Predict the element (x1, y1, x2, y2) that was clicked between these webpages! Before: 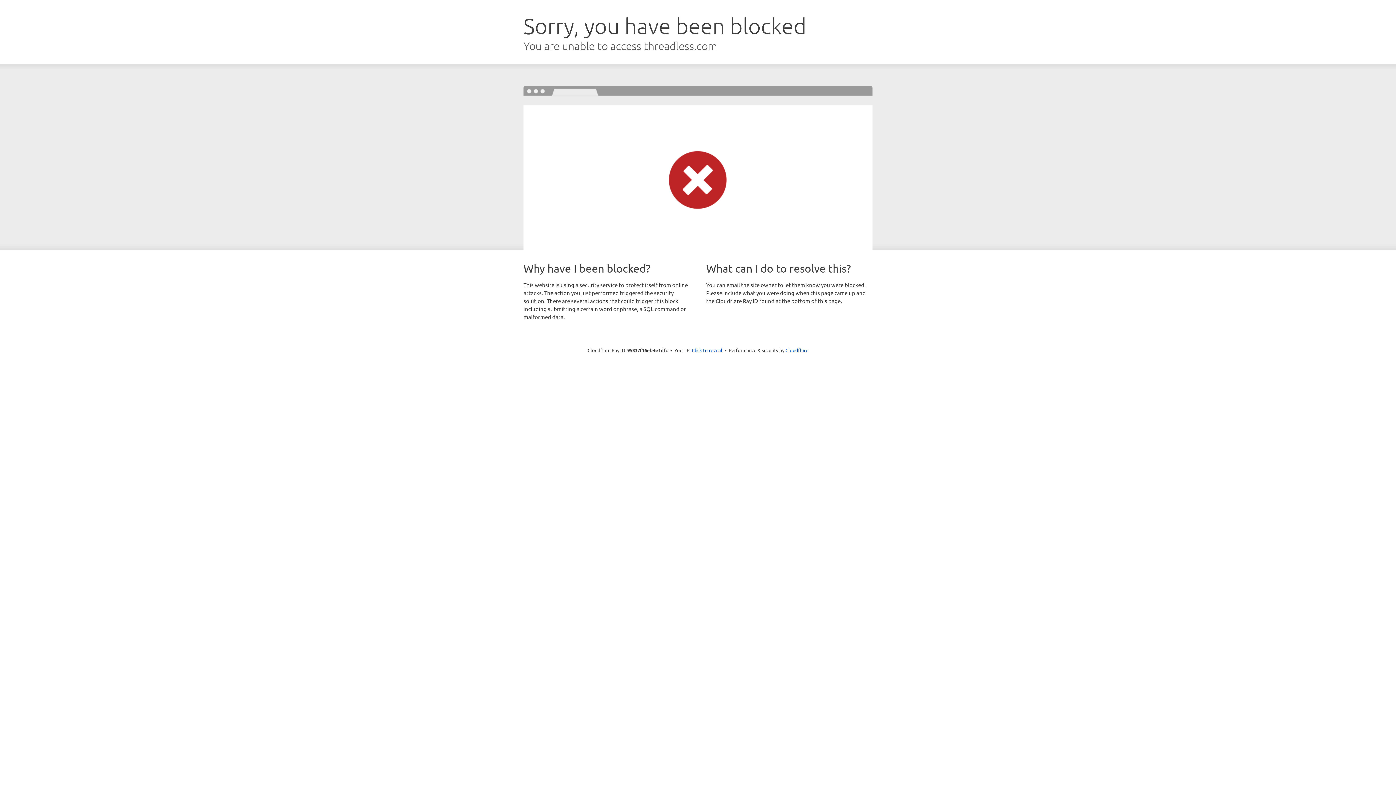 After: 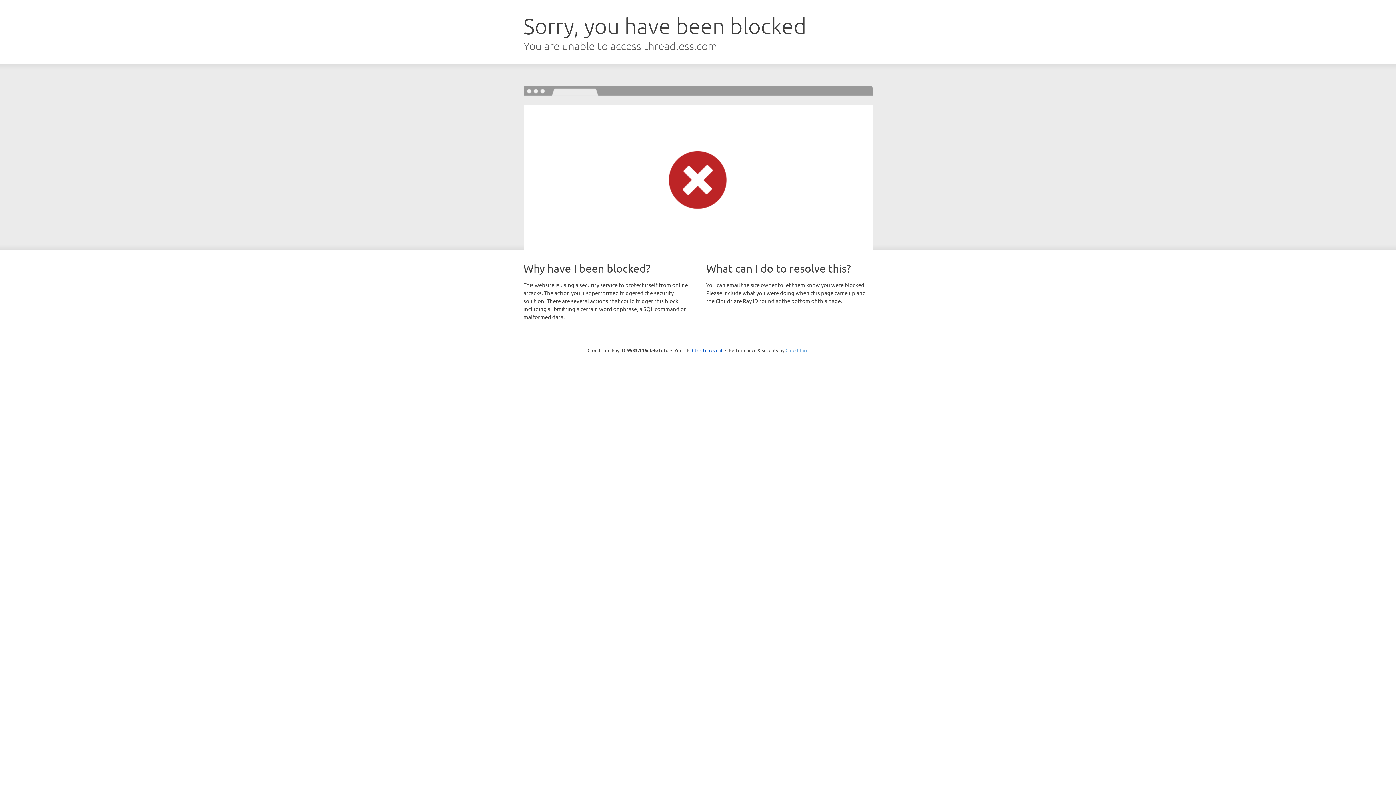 Action: bbox: (785, 347, 808, 353) label: Cloudflare